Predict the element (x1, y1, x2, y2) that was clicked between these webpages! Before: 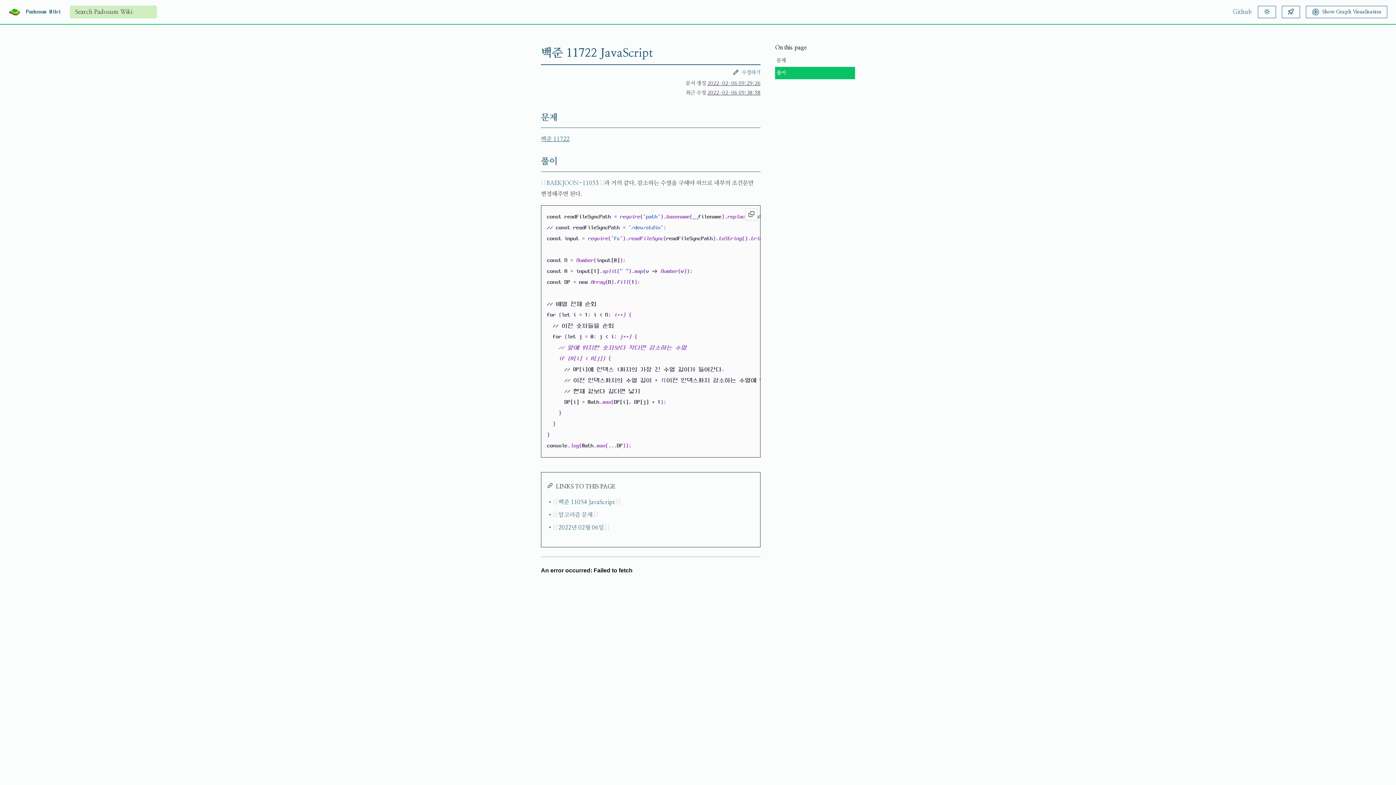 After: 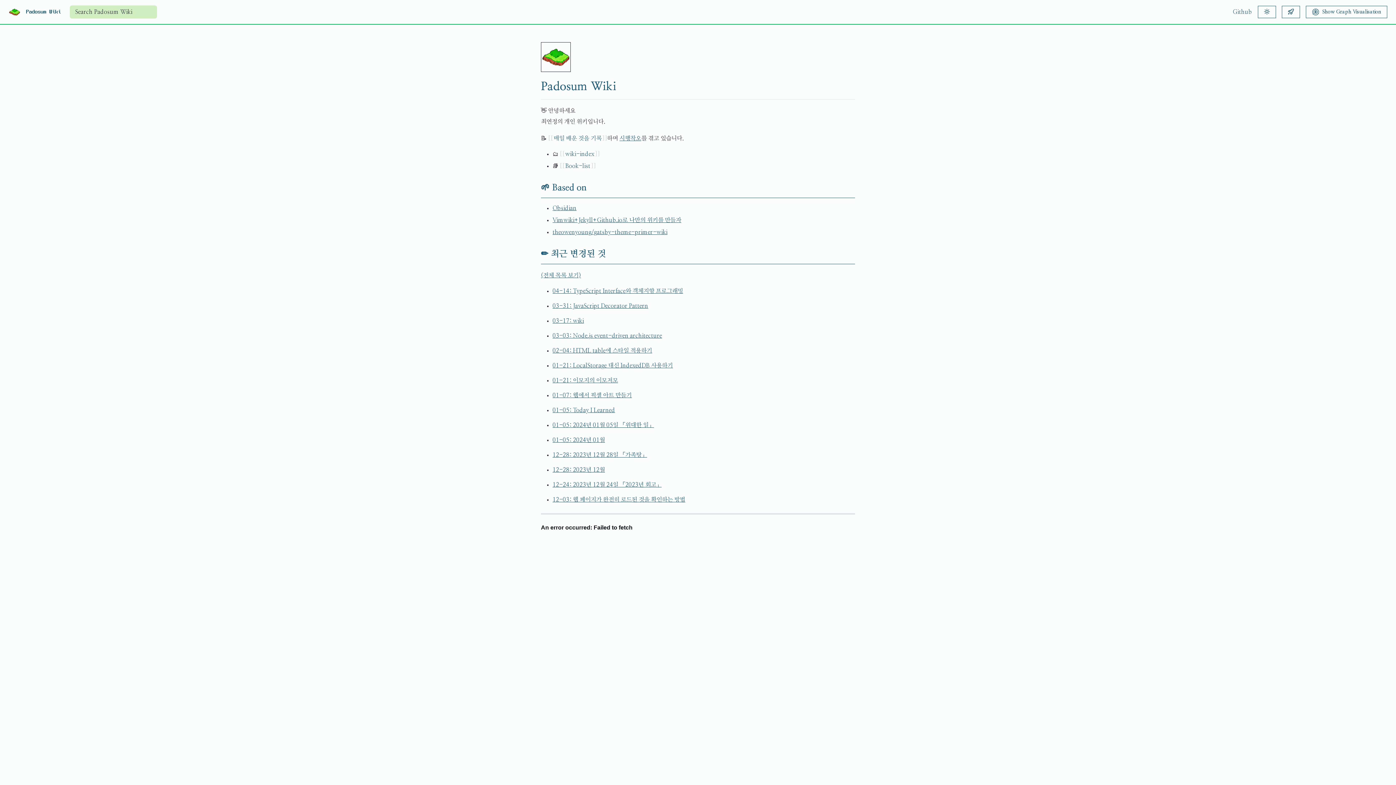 Action: bbox: (8, 6, 20, 17)